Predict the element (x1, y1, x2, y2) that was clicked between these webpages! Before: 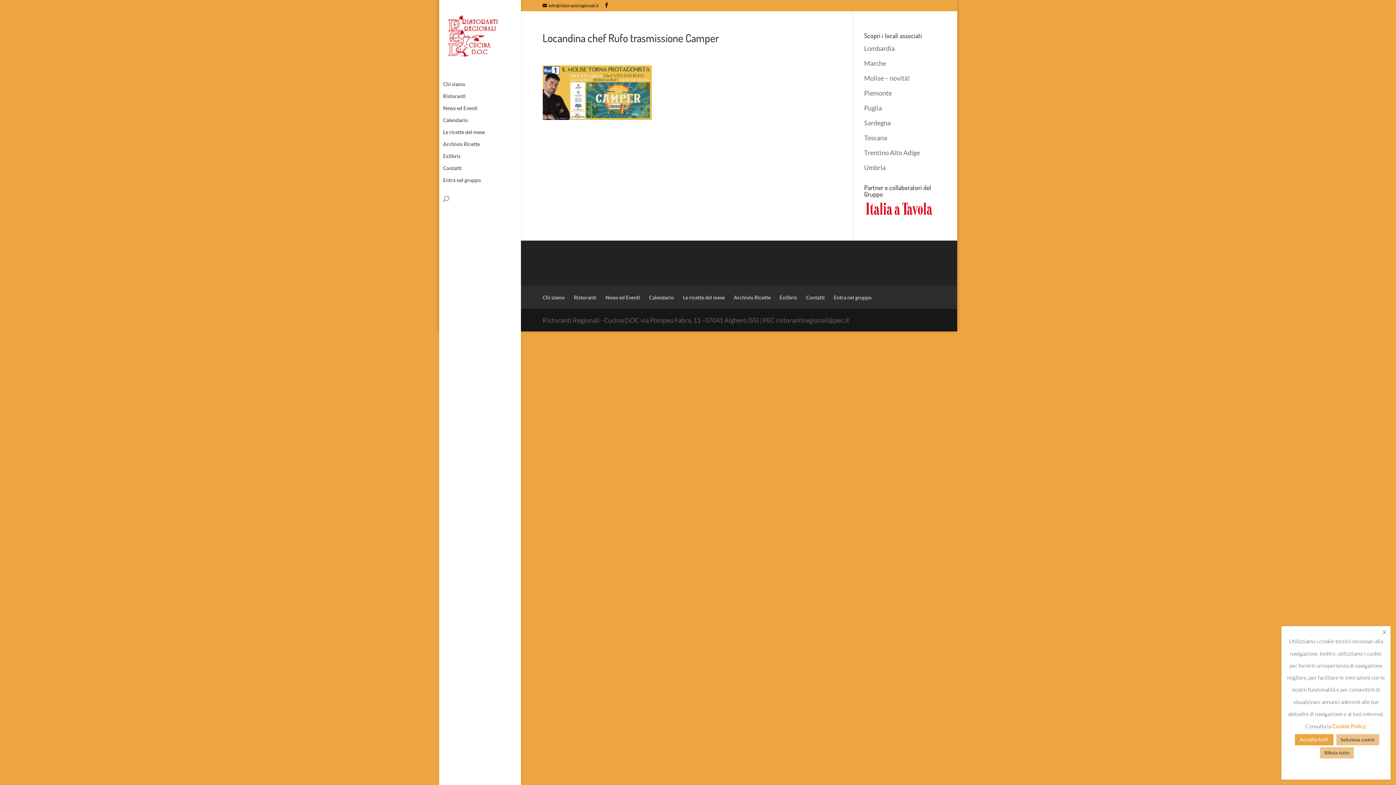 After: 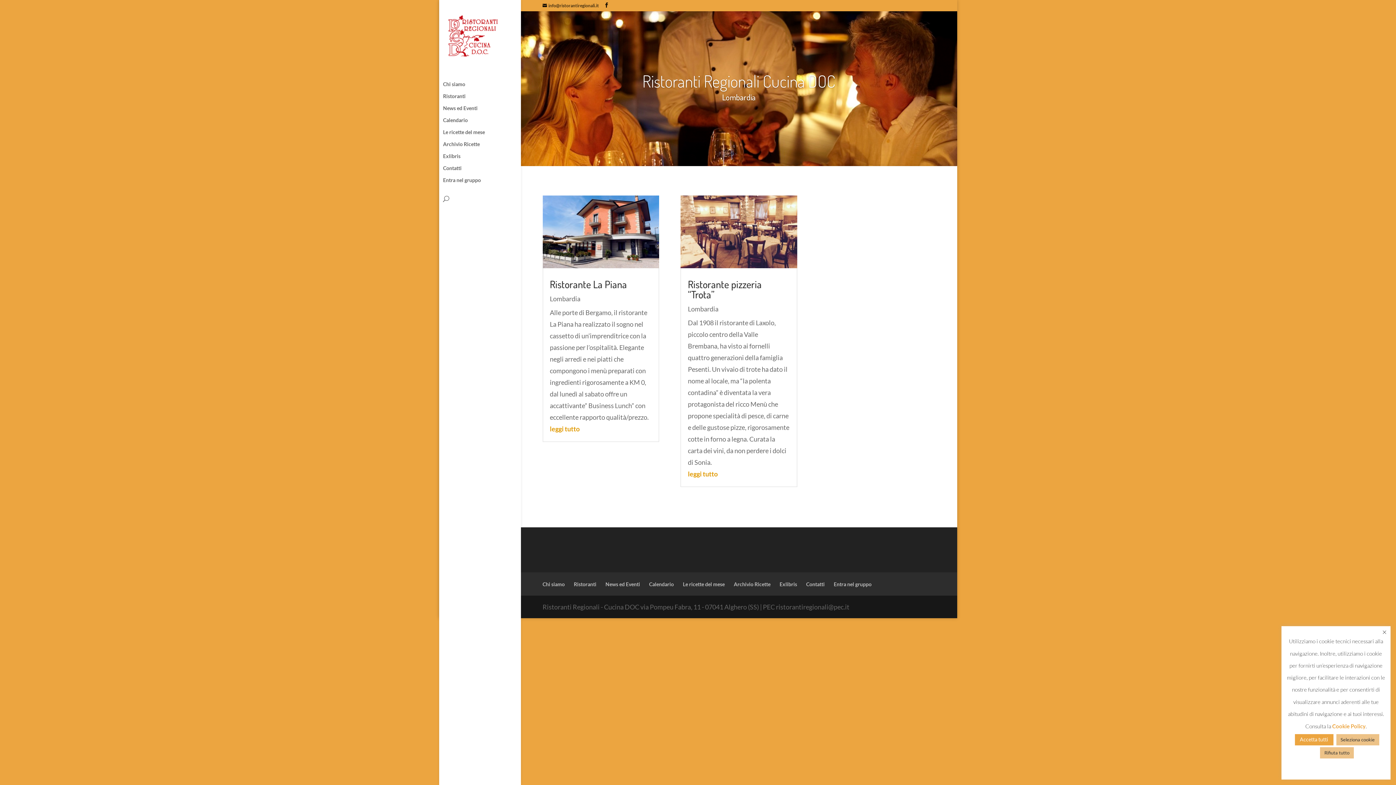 Action: label: Lombardia bbox: (864, 44, 894, 52)